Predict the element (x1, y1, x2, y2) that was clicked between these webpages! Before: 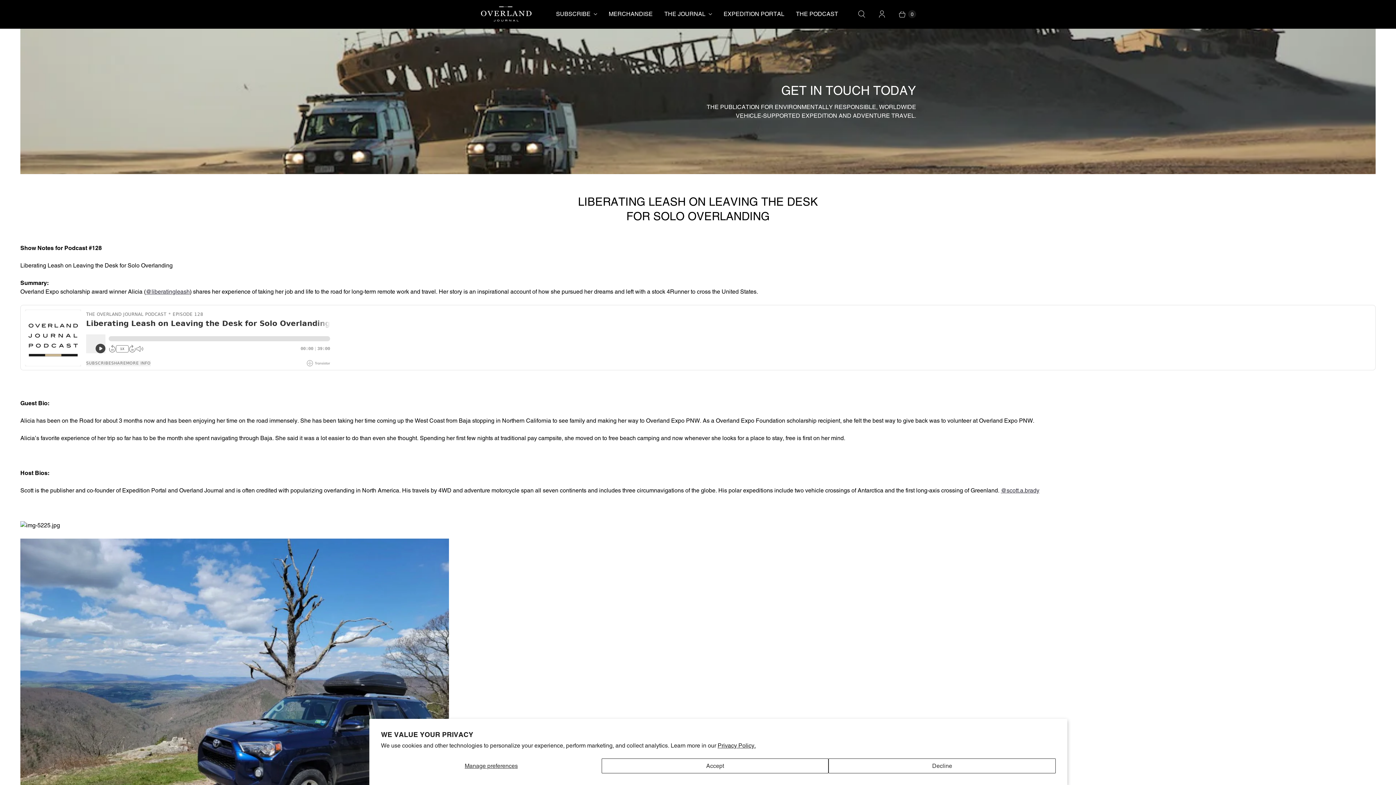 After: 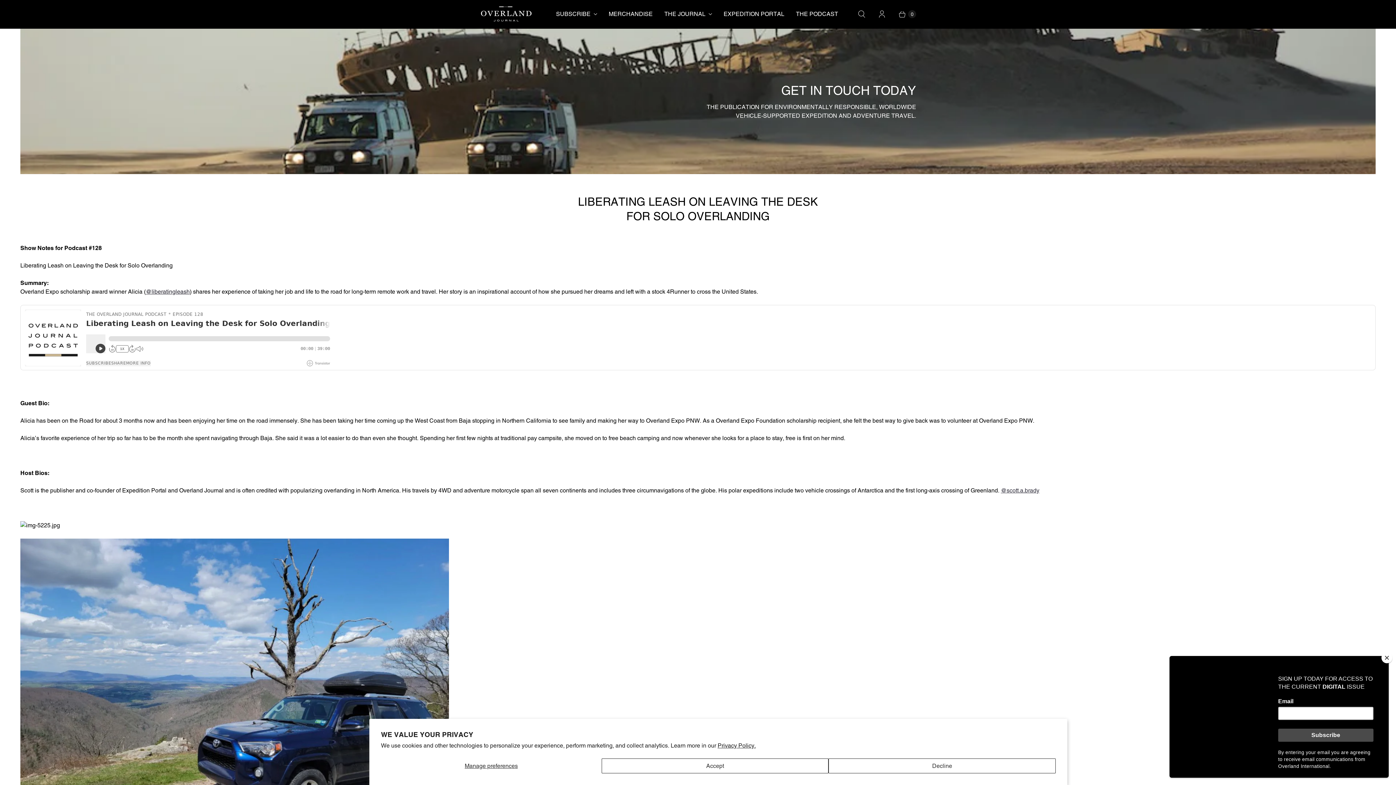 Action: bbox: (145, 288, 189, 295) label: @liberatingleash